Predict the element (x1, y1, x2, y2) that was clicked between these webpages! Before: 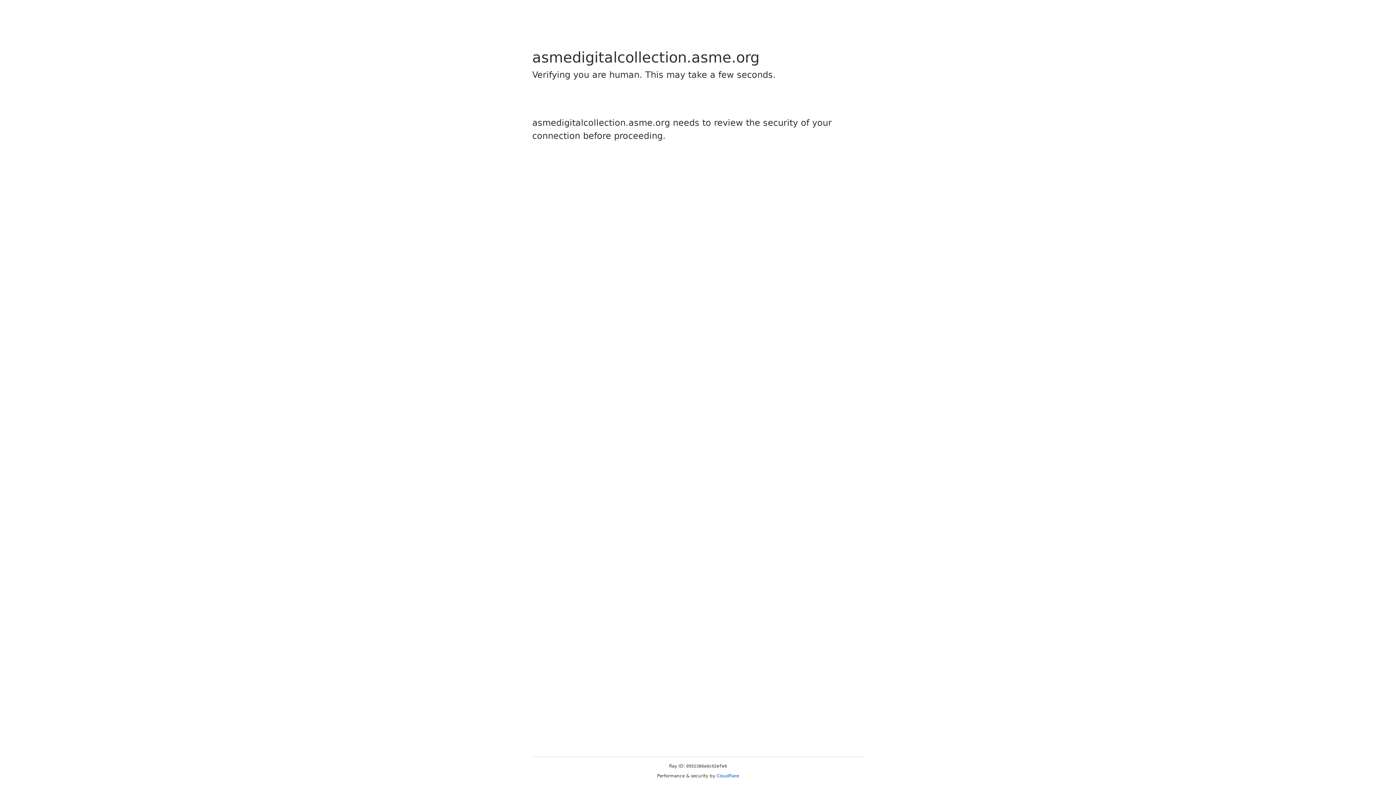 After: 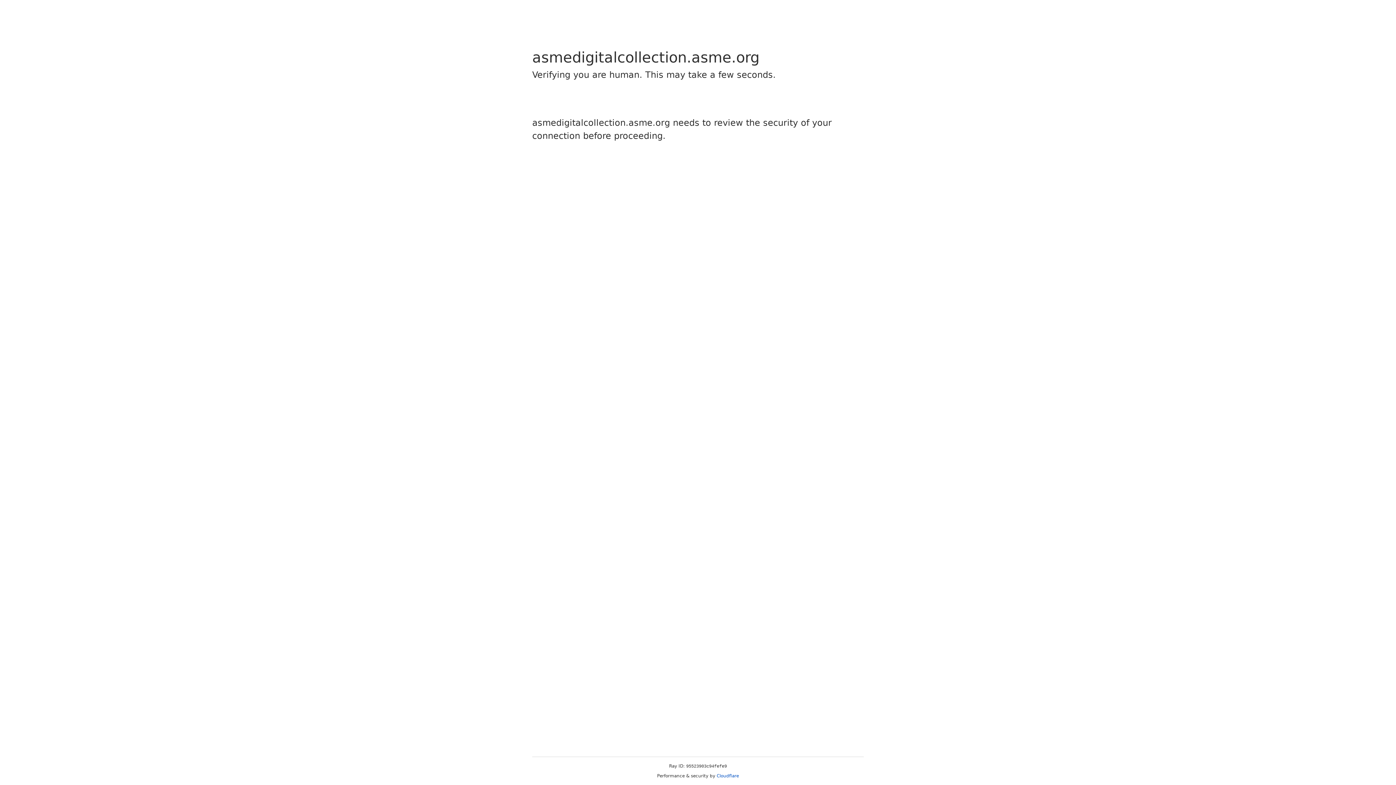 Action: bbox: (716, 773, 739, 778) label: Cloudflare